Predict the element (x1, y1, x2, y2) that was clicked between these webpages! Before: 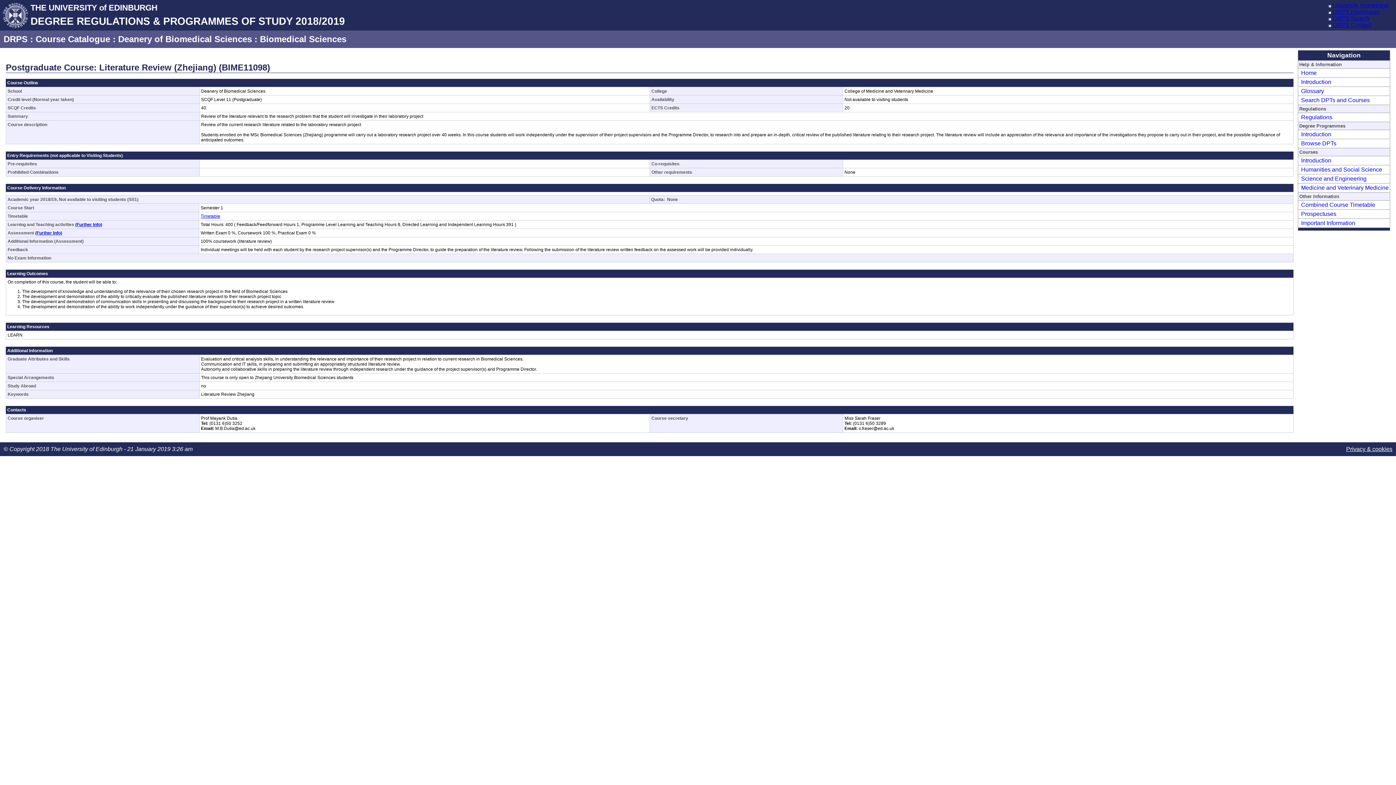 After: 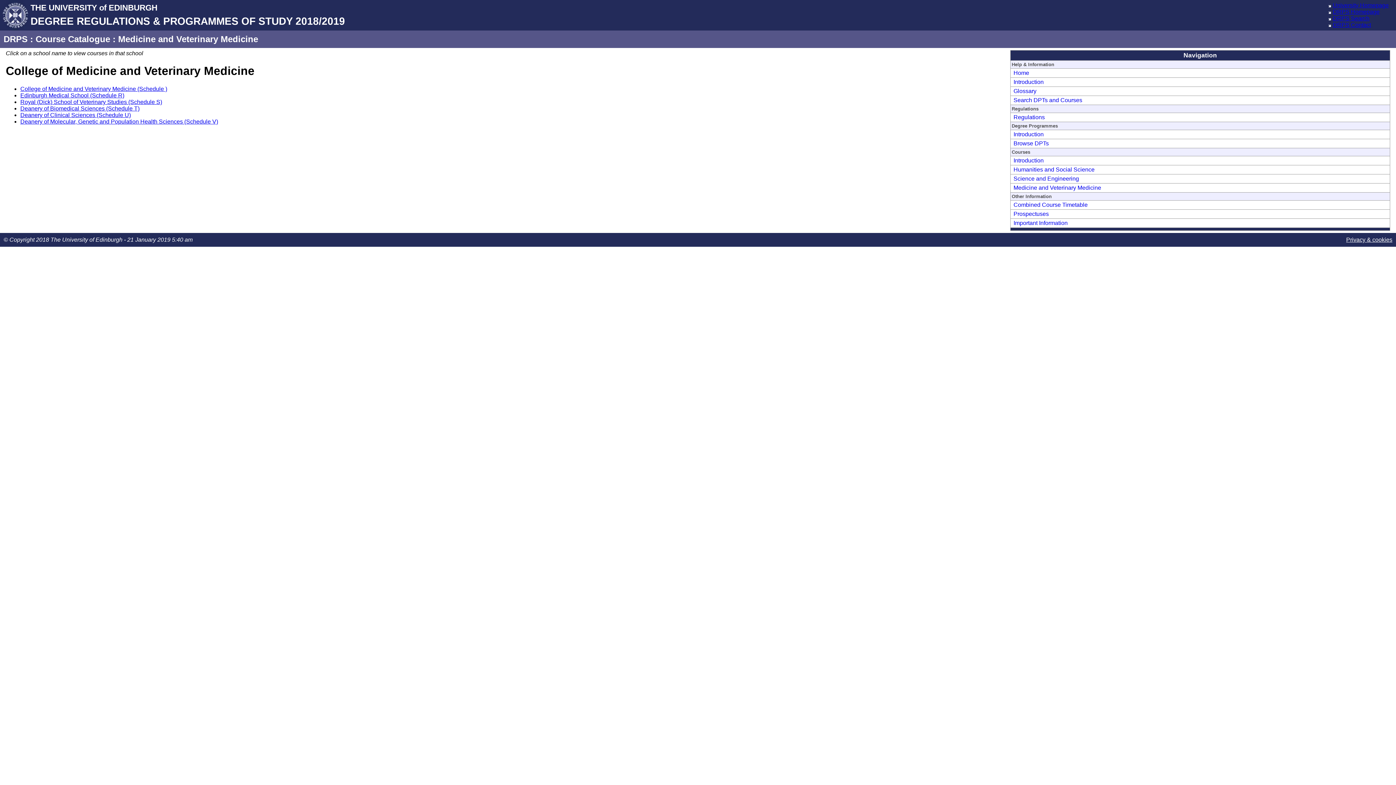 Action: label: Medicine and Veterinary Medicine bbox: (1299, 184, 1389, 190)